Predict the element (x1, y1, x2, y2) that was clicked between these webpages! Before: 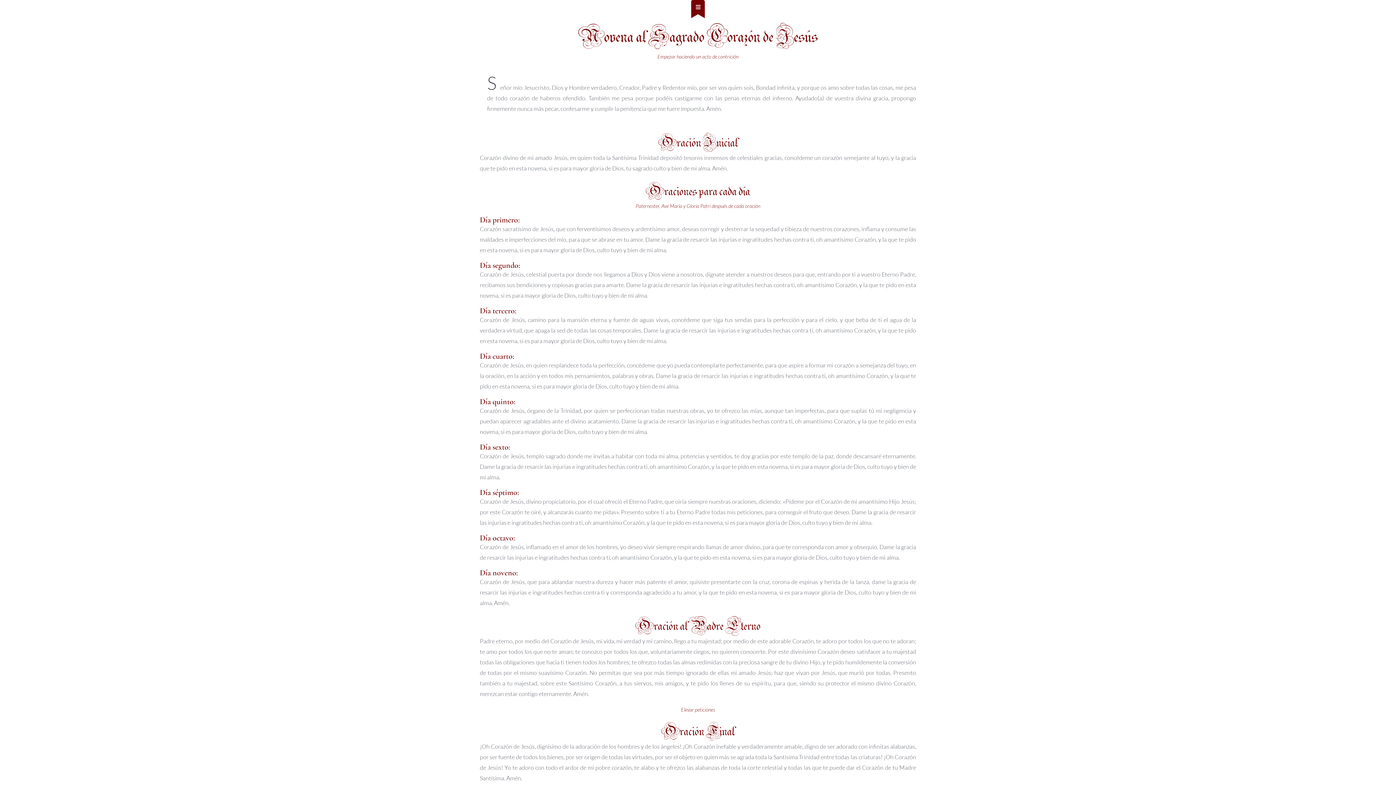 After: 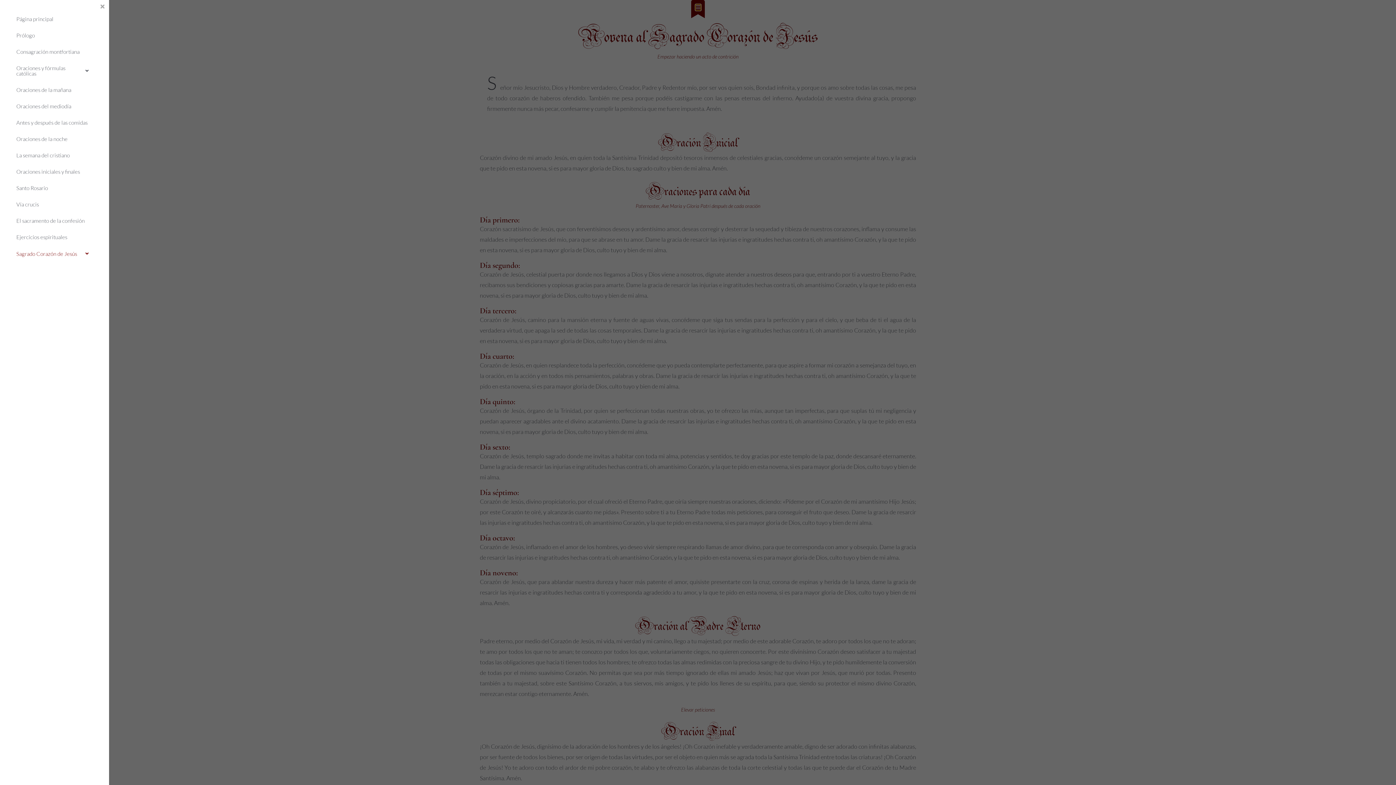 Action: bbox: (480, 4, 916, 10) label: Flyout Menu